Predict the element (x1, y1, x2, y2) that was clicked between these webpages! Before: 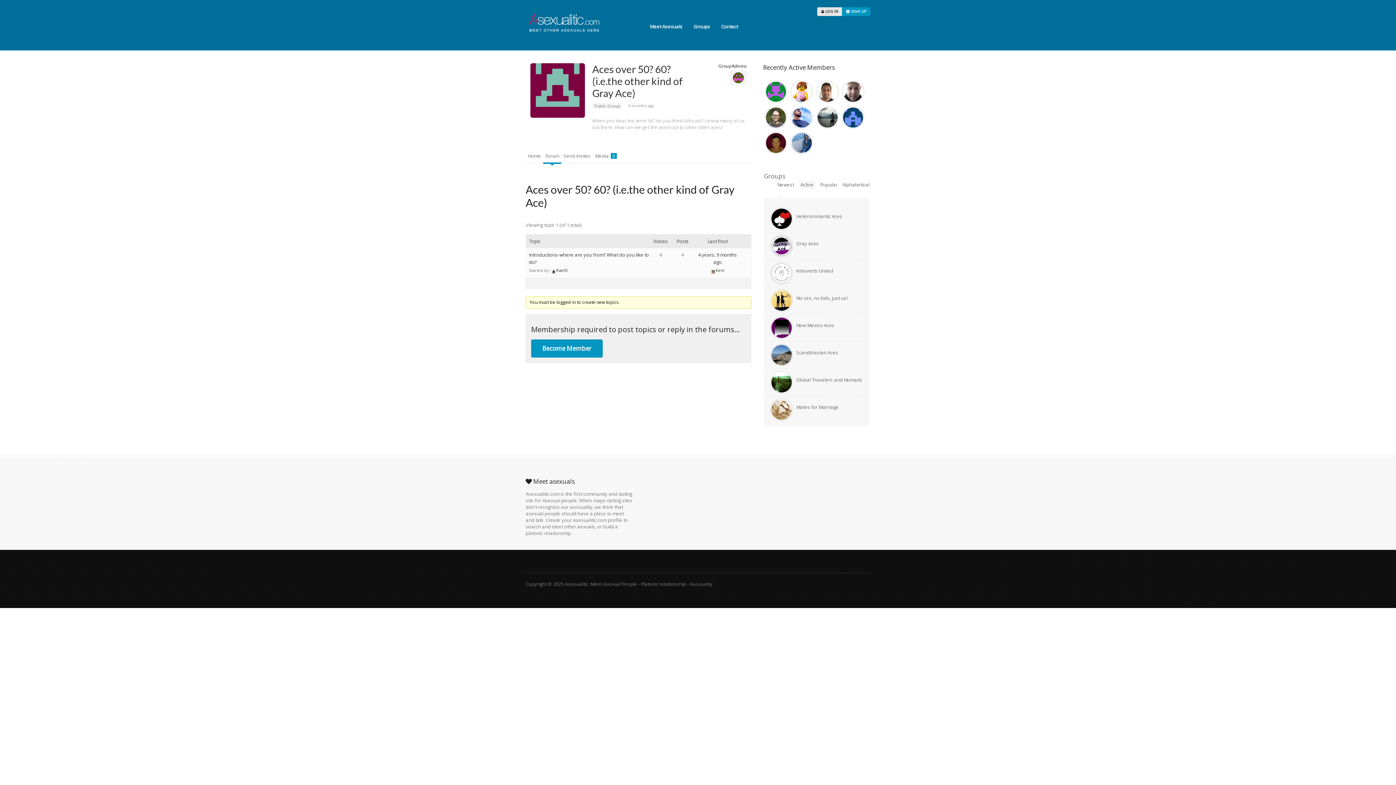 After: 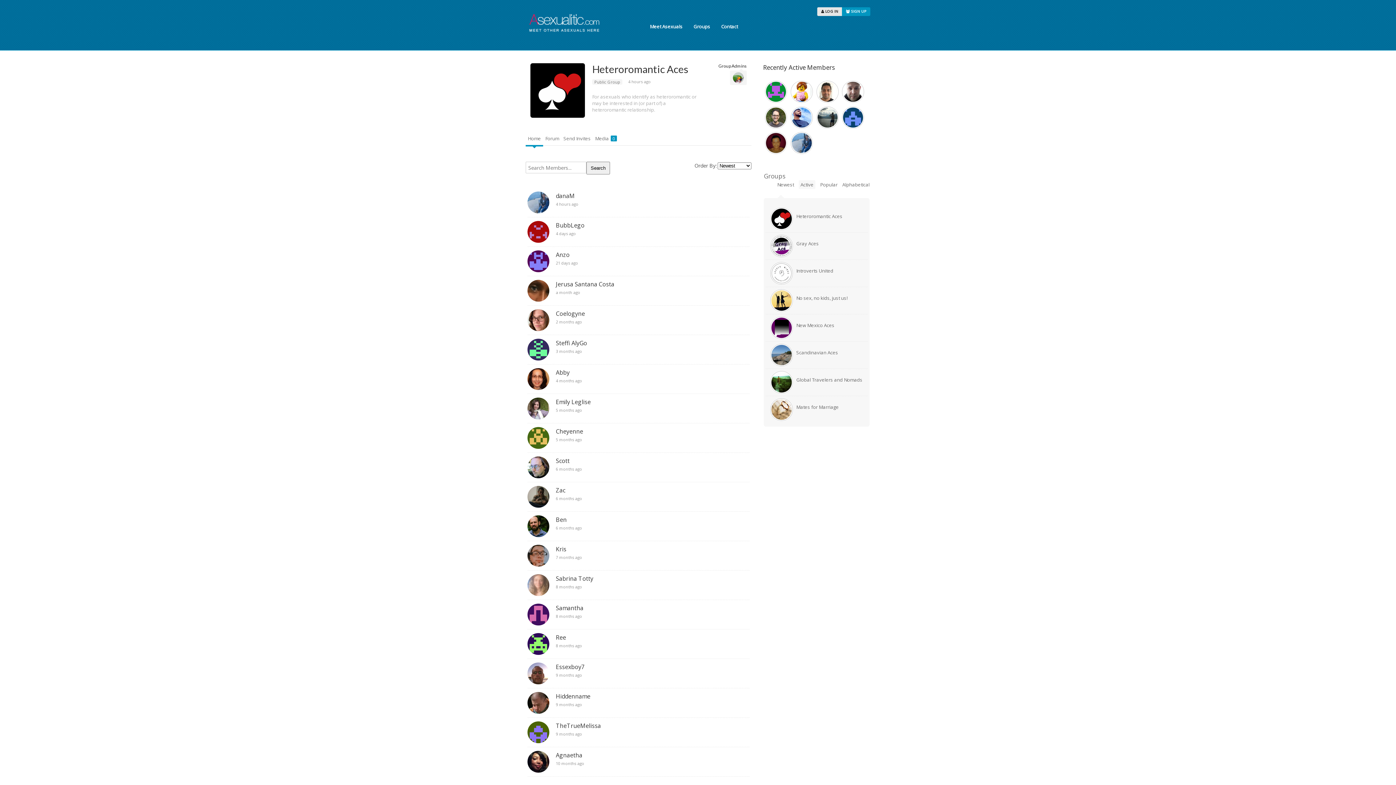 Action: label: Heteroromantic Aces bbox: (796, 213, 842, 219)